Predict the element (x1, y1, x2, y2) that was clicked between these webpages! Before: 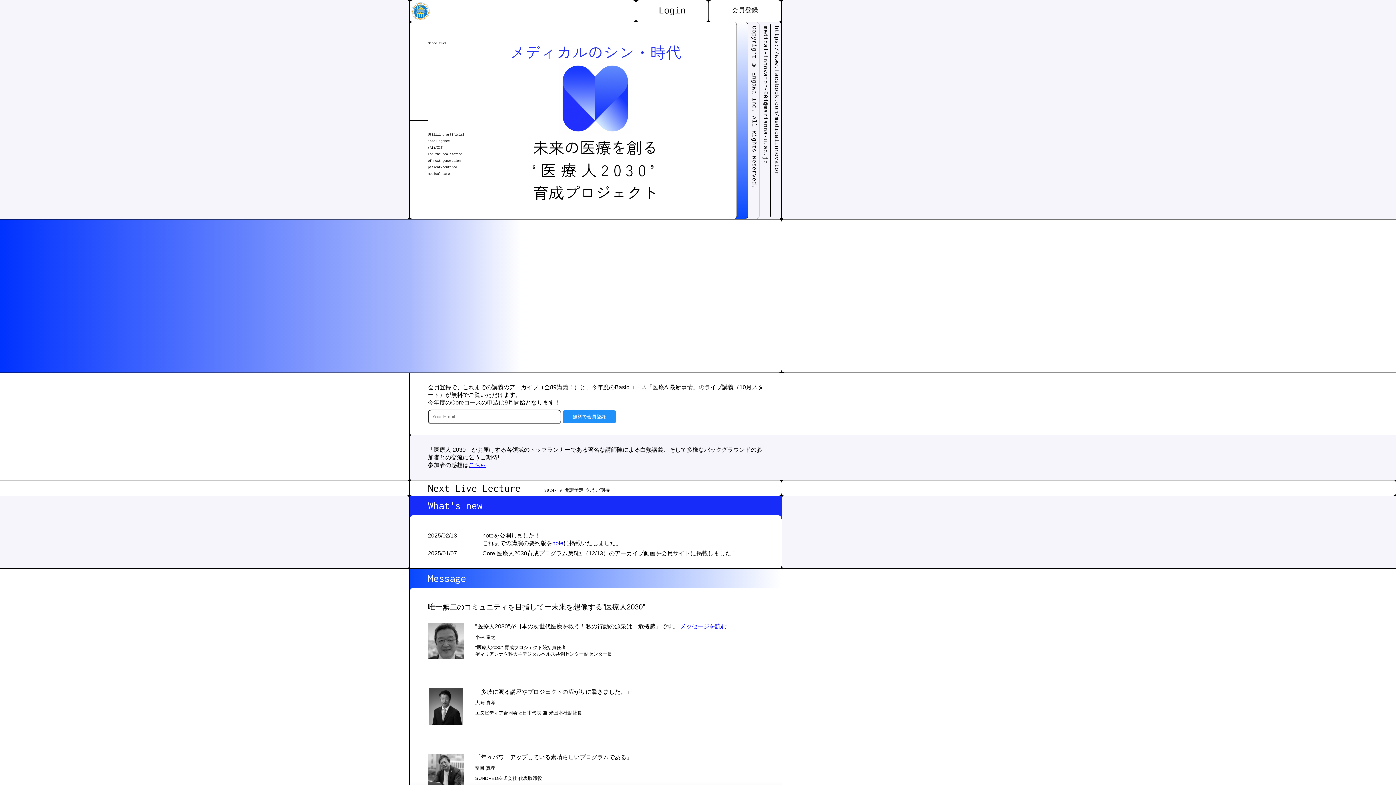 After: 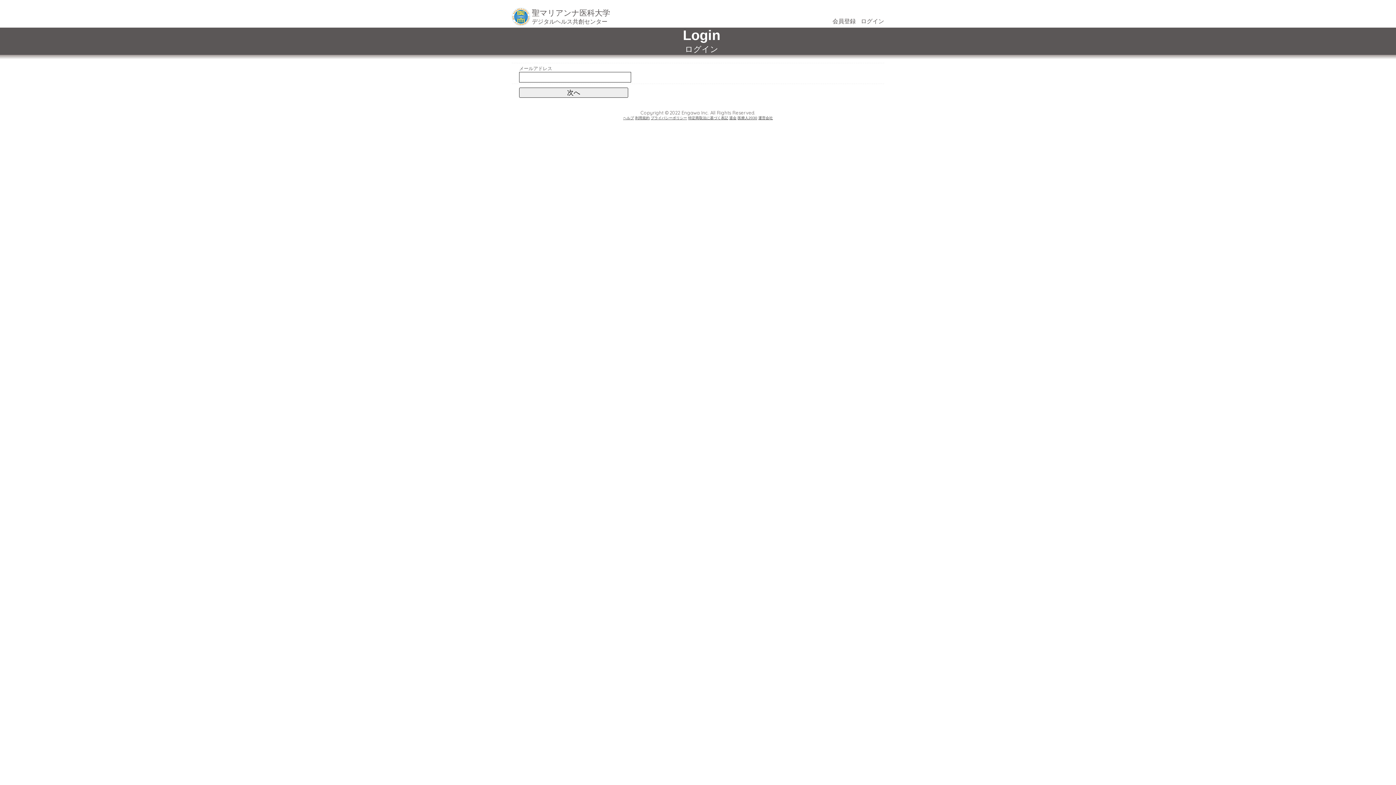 Action: bbox: (636, 0, 708, 21) label: Login